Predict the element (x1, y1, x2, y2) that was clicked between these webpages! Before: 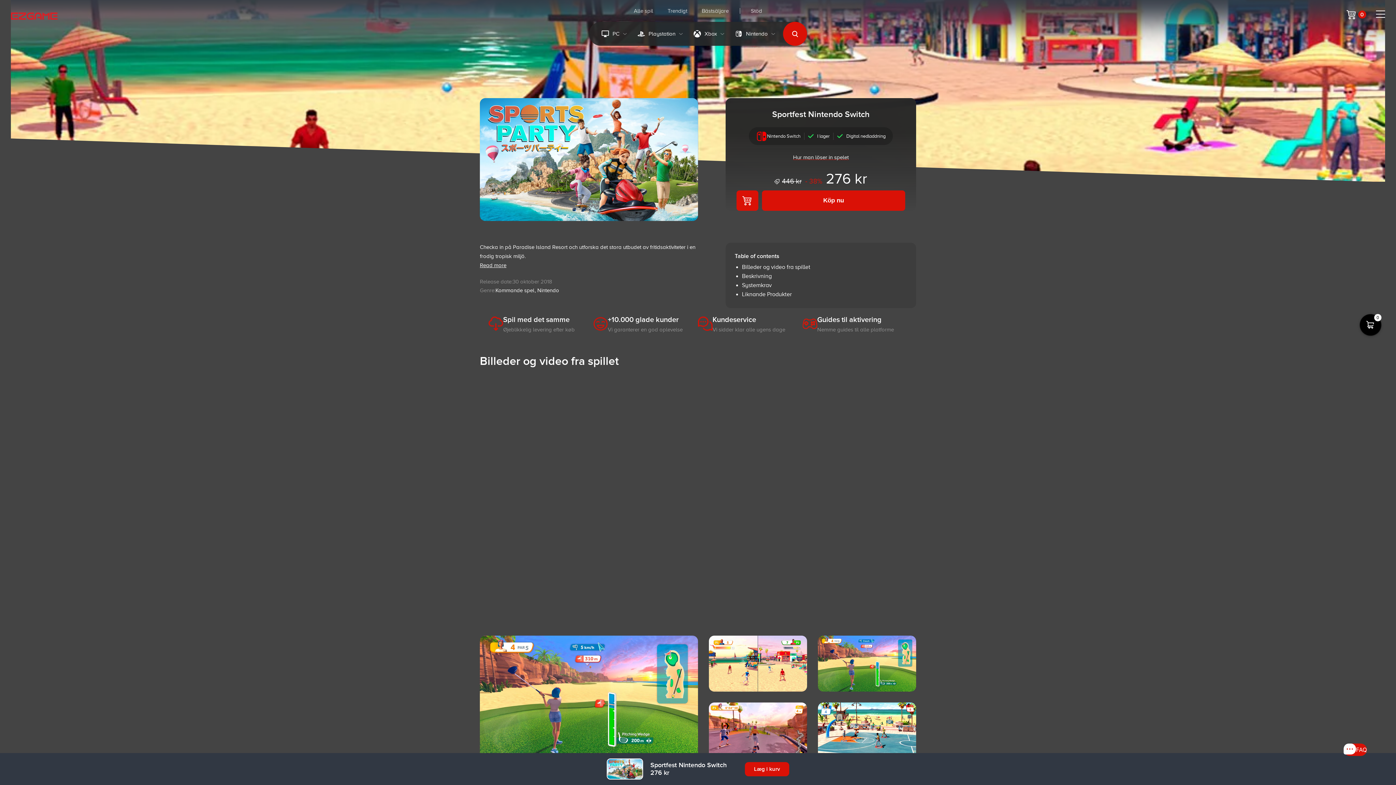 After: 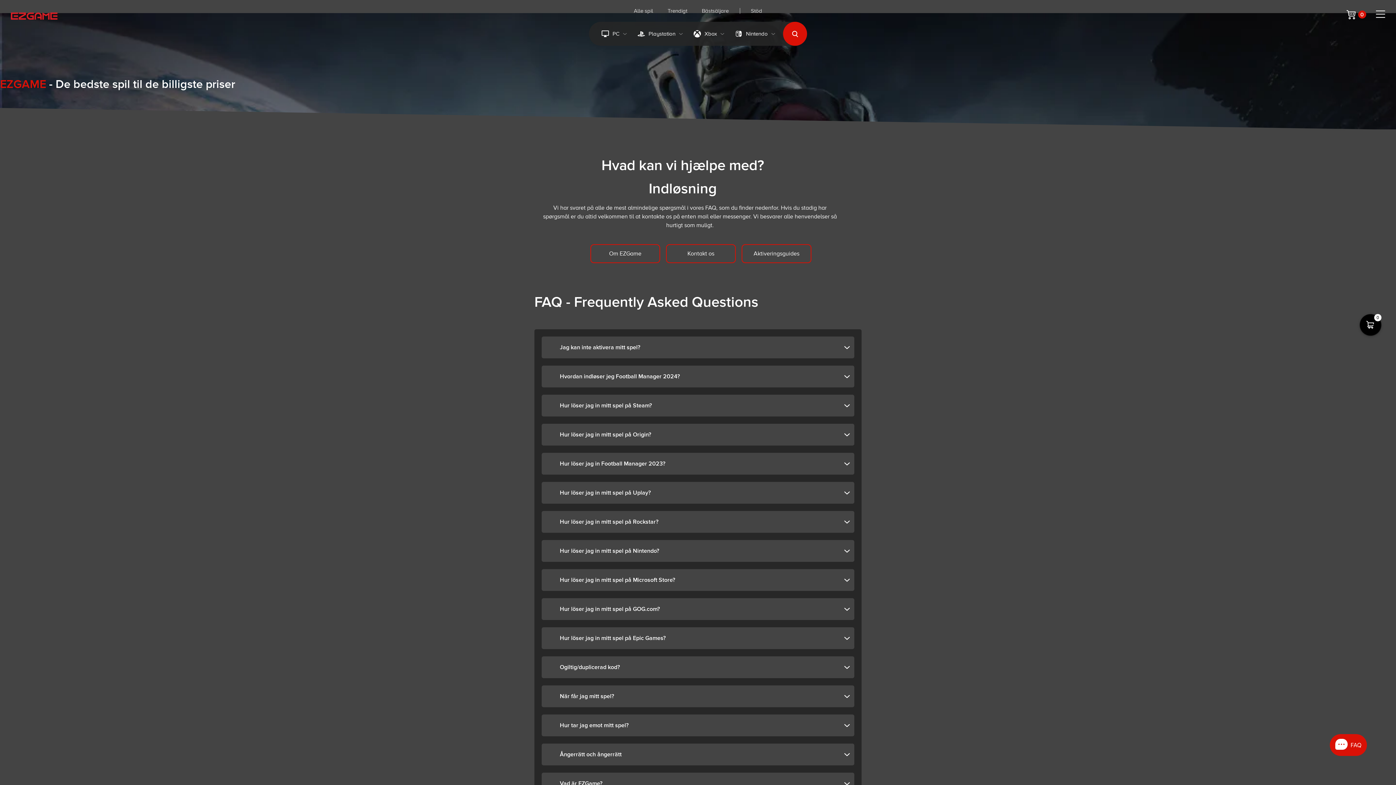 Action: label: Stöd bbox: (751, 8, 762, 13)